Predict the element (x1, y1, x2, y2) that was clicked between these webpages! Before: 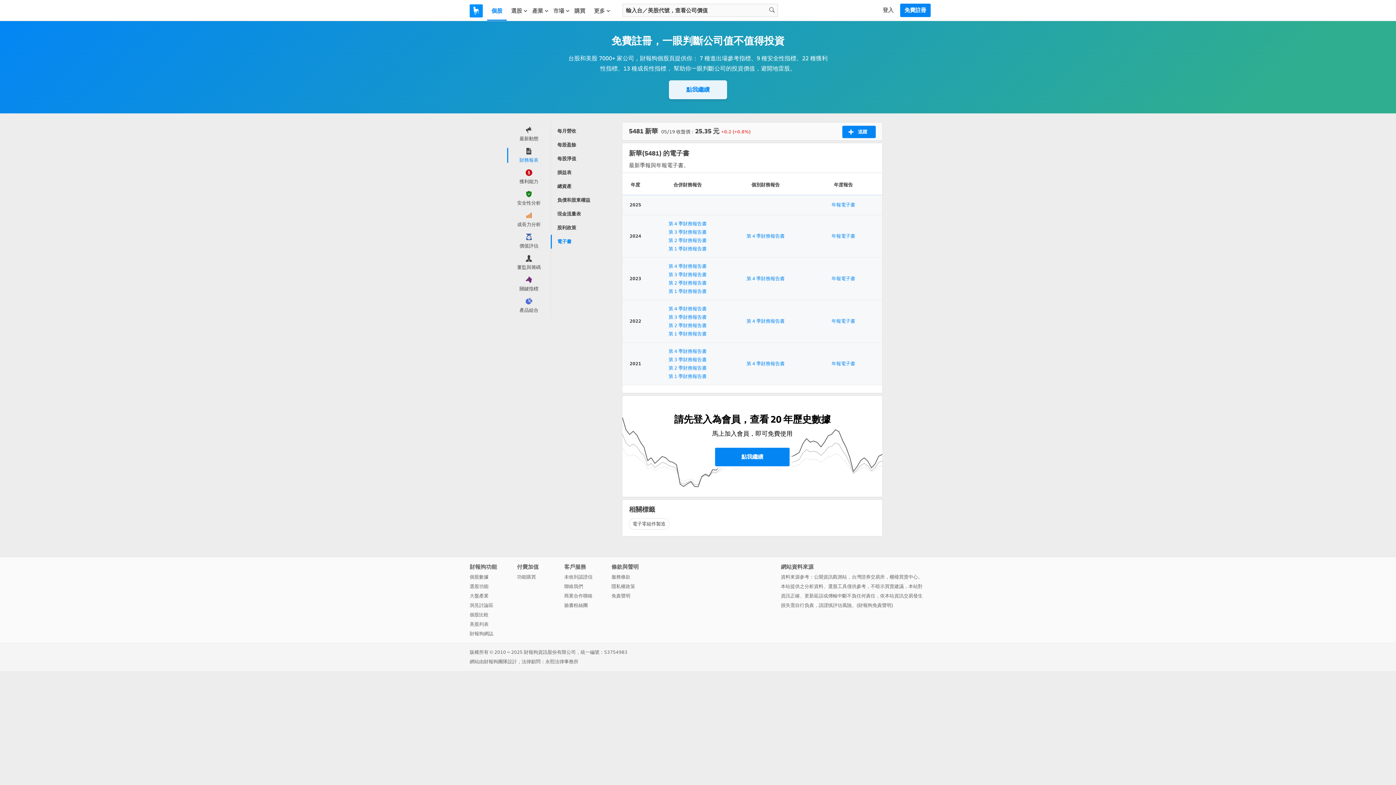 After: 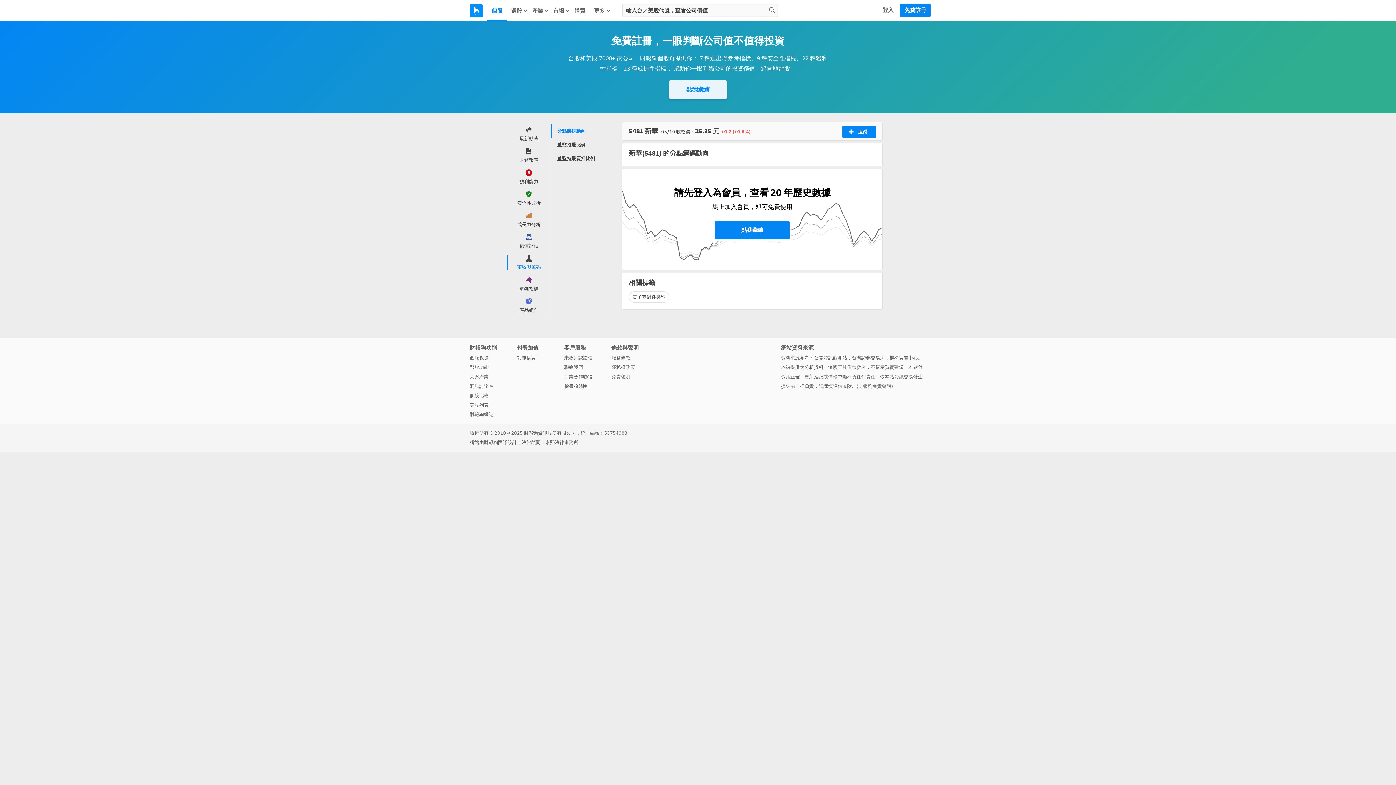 Action: label: 董監與籌碼 bbox: (507, 255, 549, 270)